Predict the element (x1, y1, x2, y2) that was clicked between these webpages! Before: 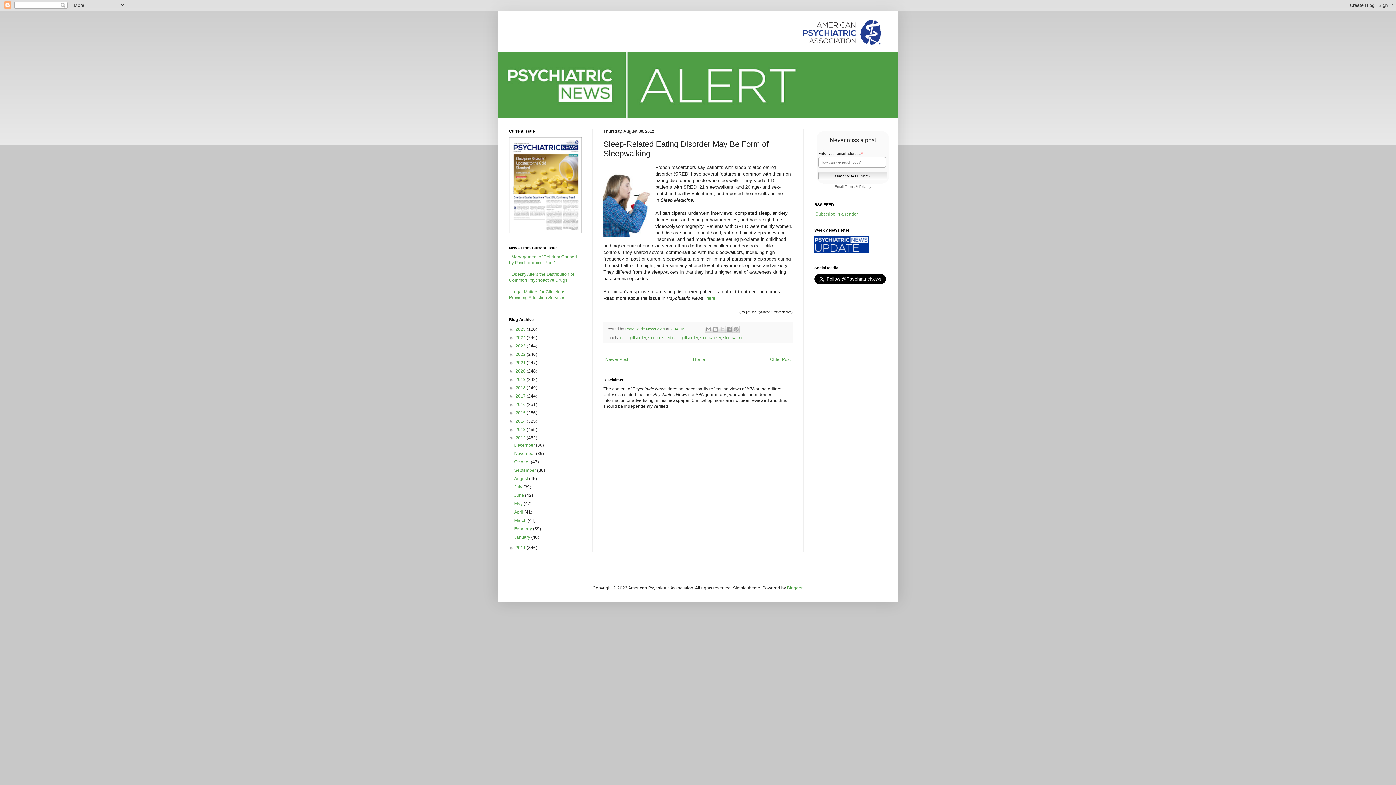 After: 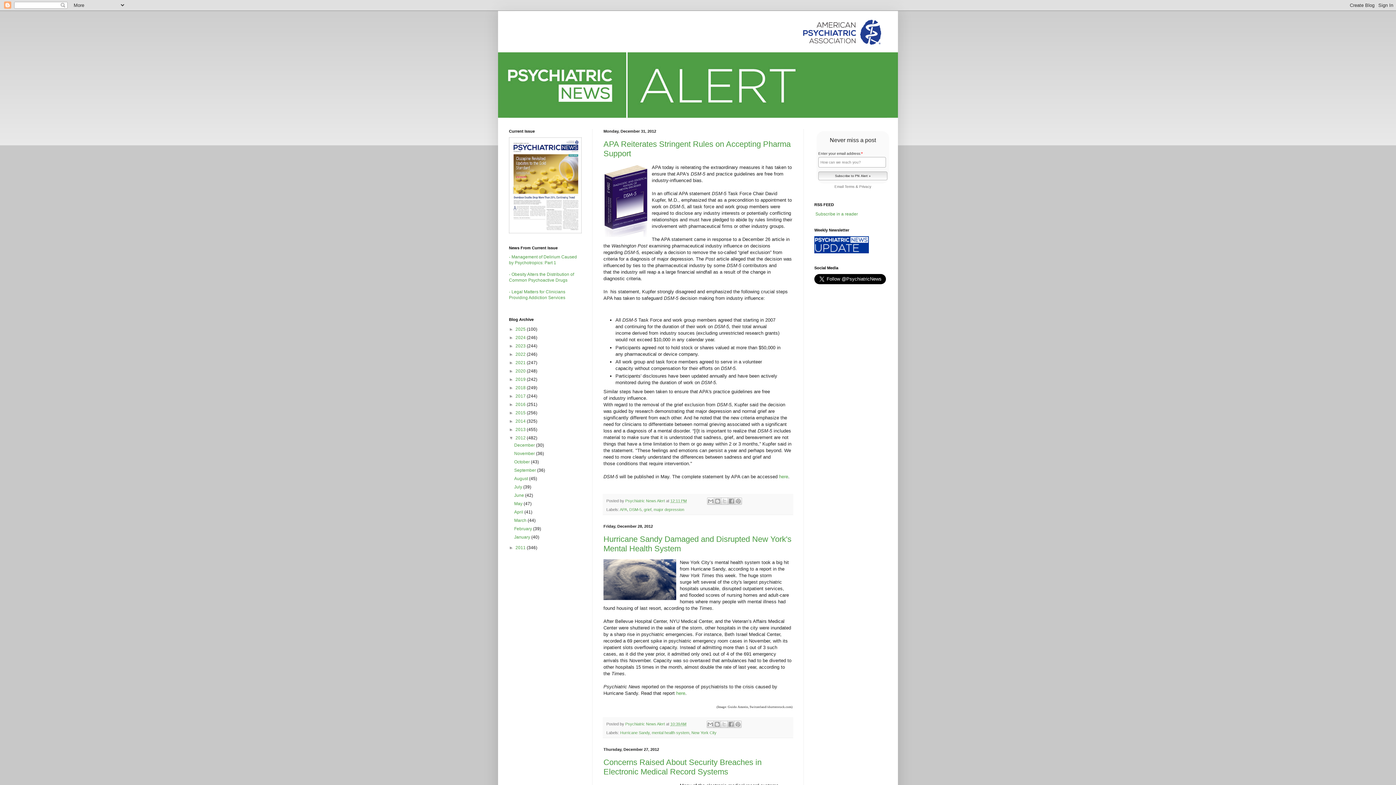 Action: bbox: (515, 435, 526, 440) label: 2012 